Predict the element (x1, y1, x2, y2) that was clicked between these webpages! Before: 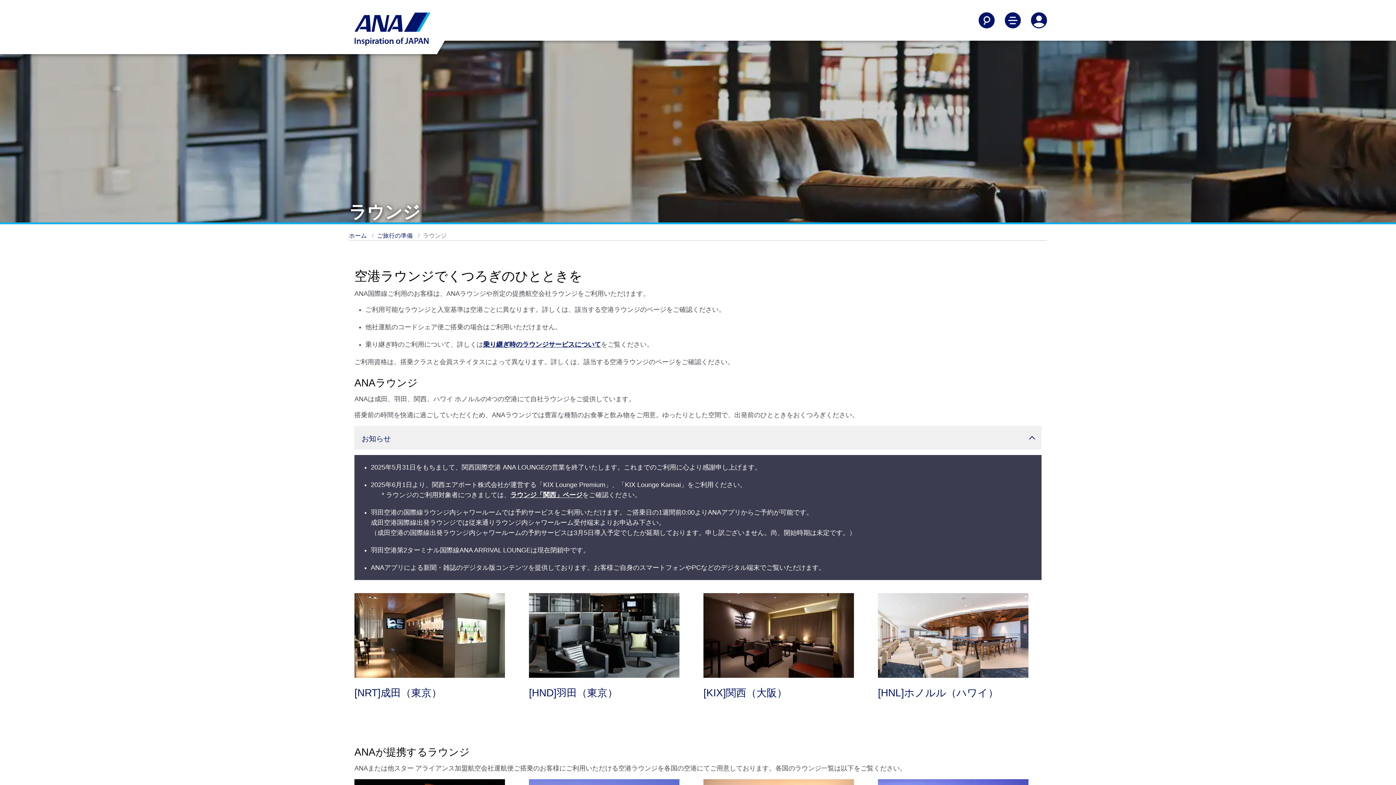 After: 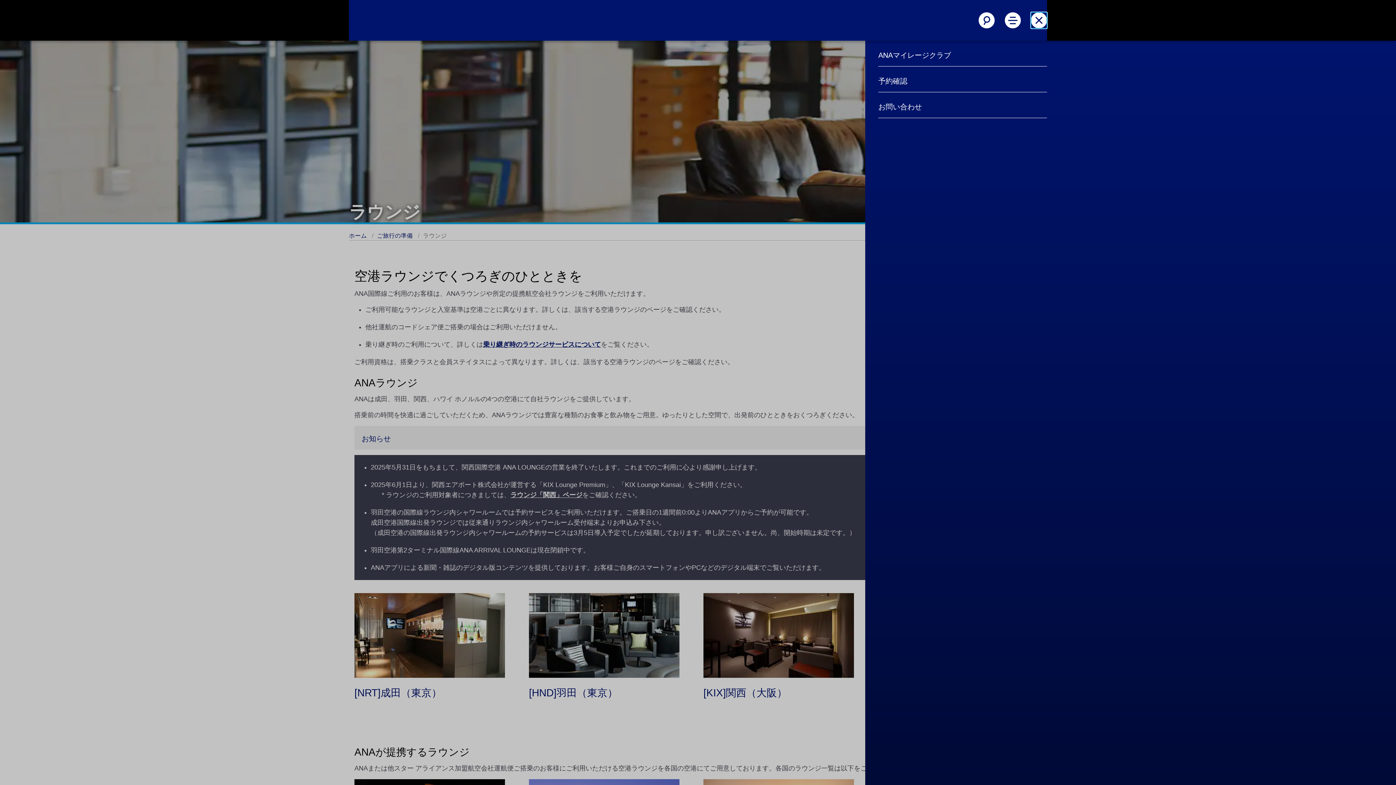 Action: bbox: (1031, 12, 1047, 28) label: Log In or Register